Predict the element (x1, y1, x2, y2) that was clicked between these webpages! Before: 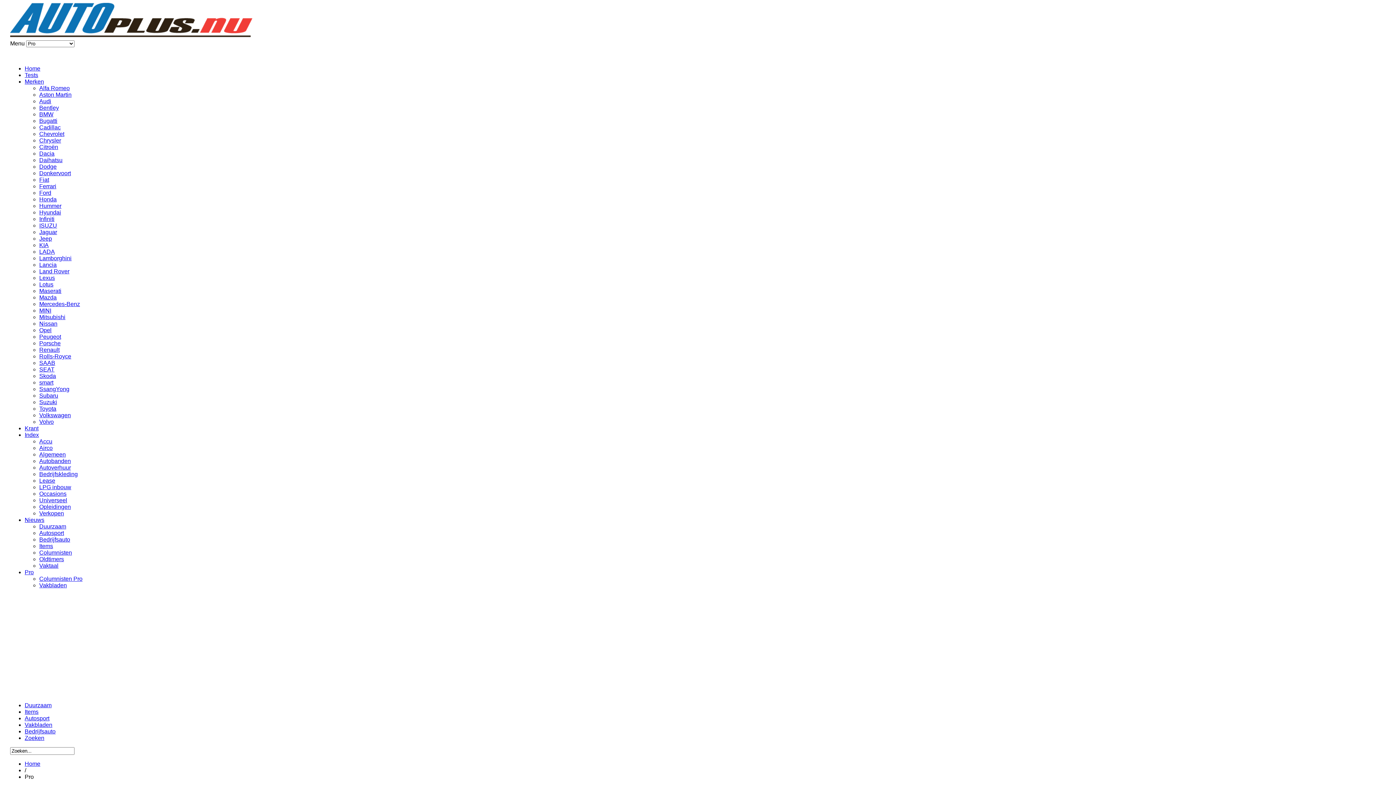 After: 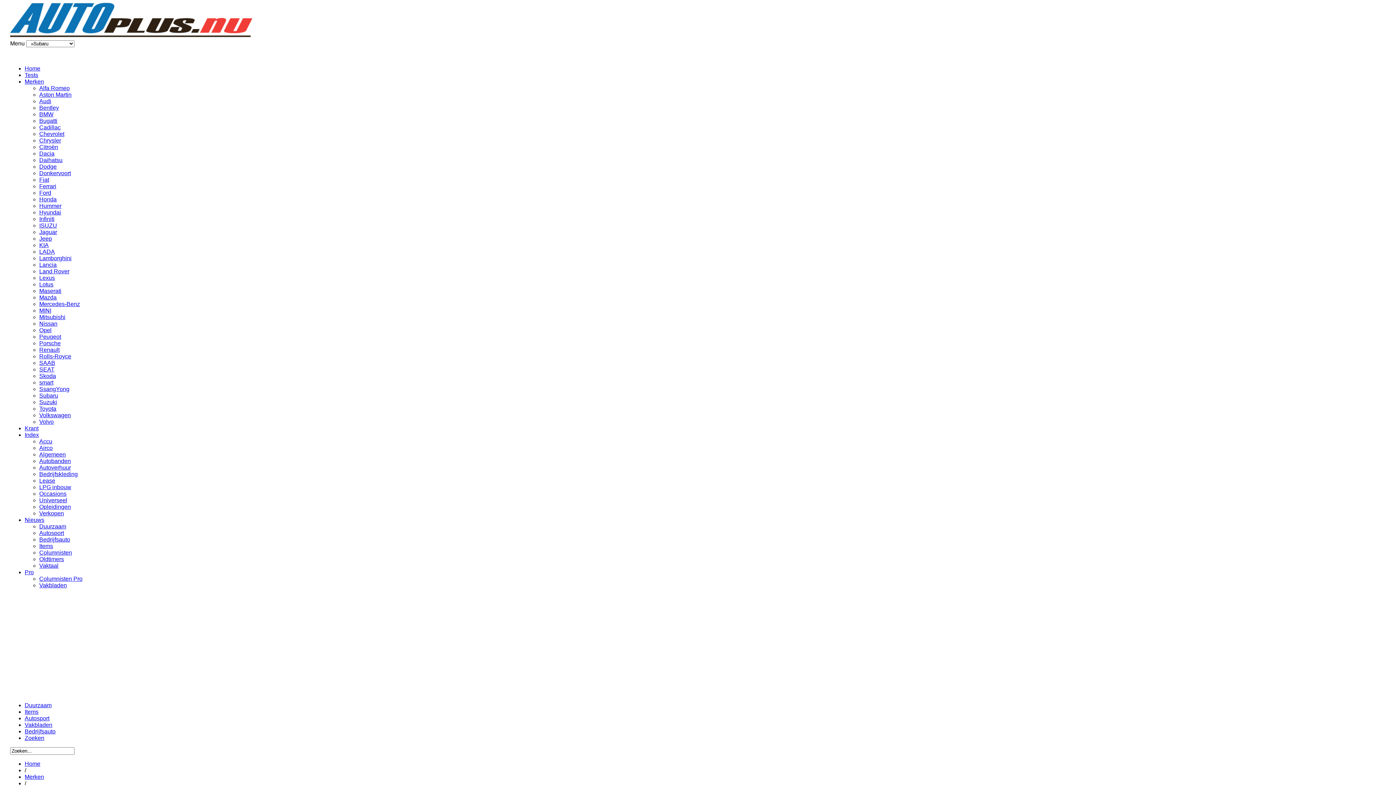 Action: label: Subaru bbox: (39, 392, 58, 398)